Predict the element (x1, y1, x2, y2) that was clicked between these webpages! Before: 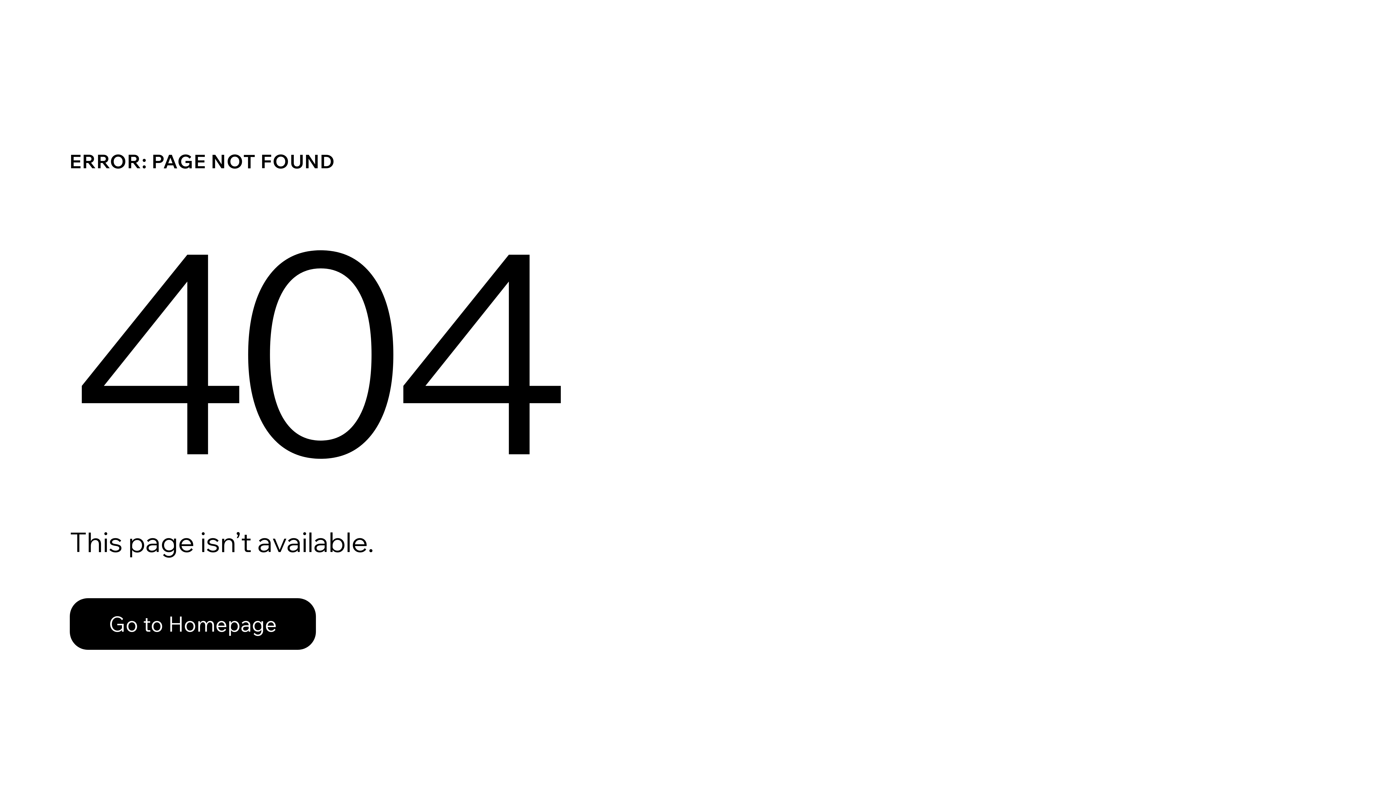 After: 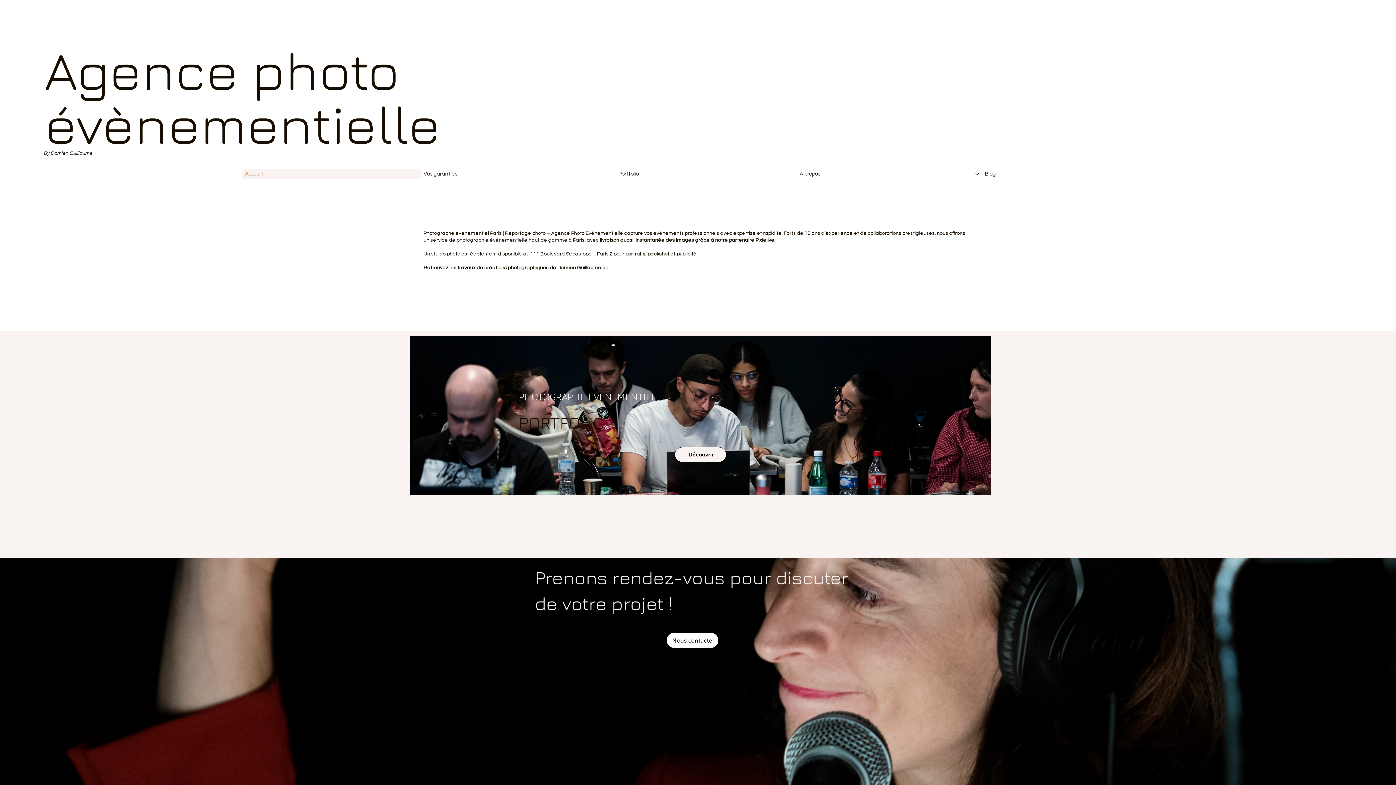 Action: bbox: (69, 598, 316, 650) label: Go to Homepage